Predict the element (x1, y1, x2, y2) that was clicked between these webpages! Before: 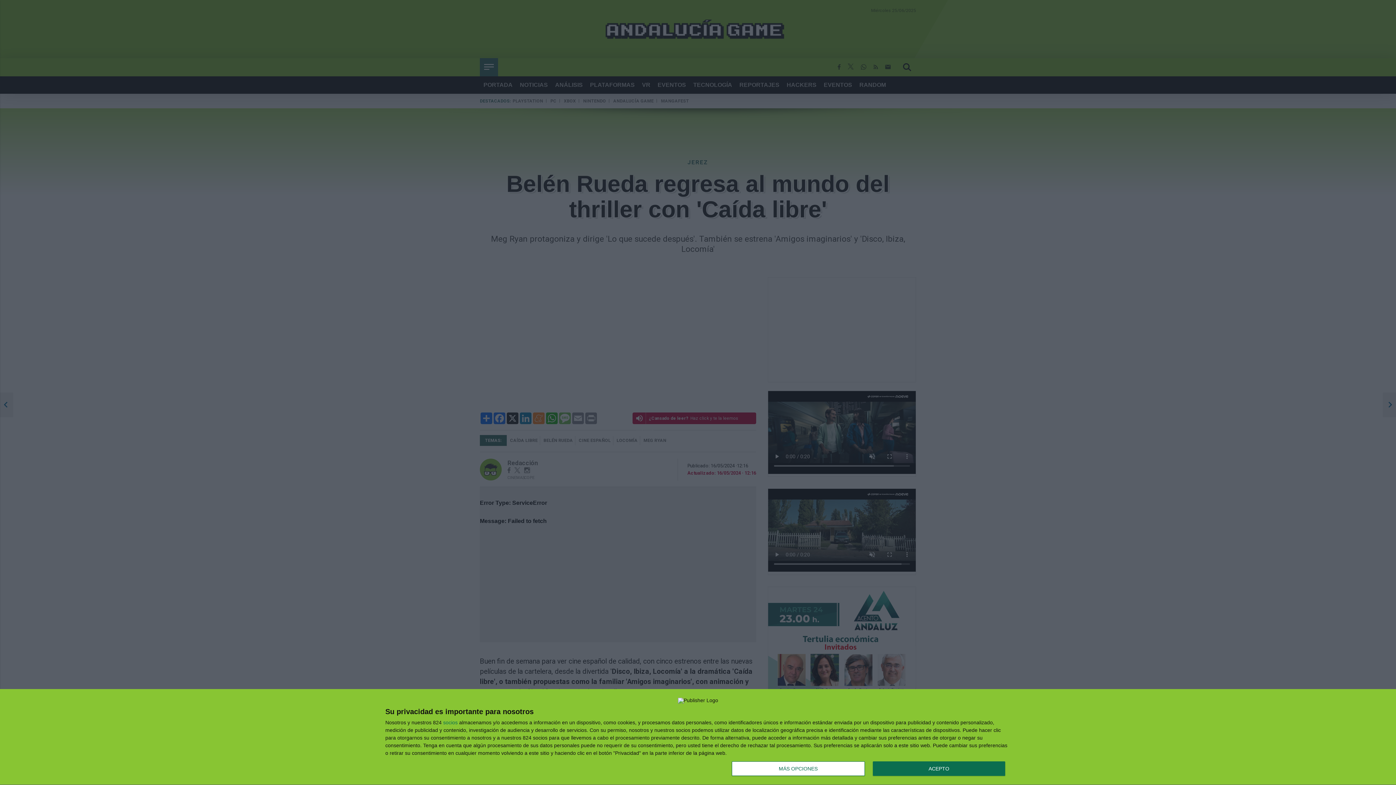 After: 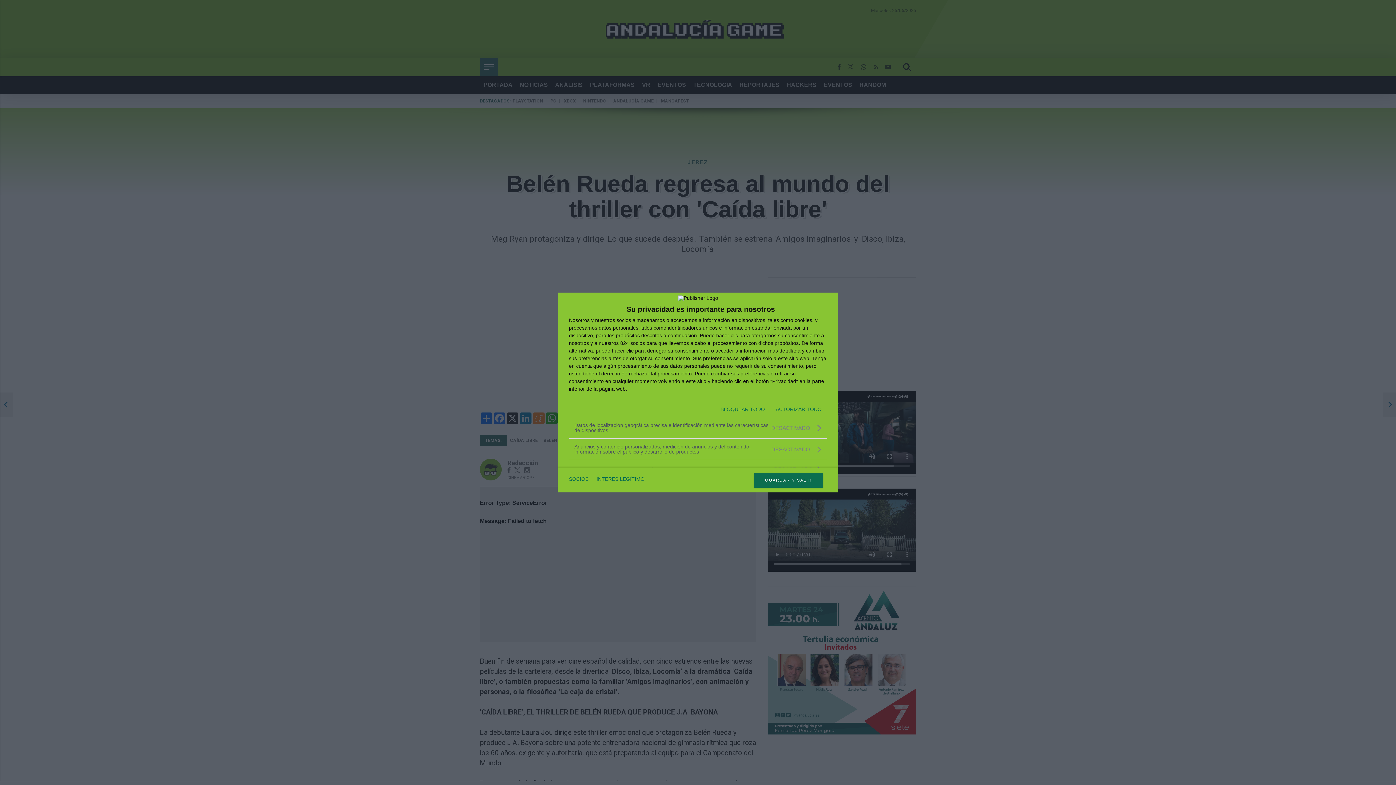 Action: label: MÁS OPCIONES bbox: (732, 761, 864, 776)